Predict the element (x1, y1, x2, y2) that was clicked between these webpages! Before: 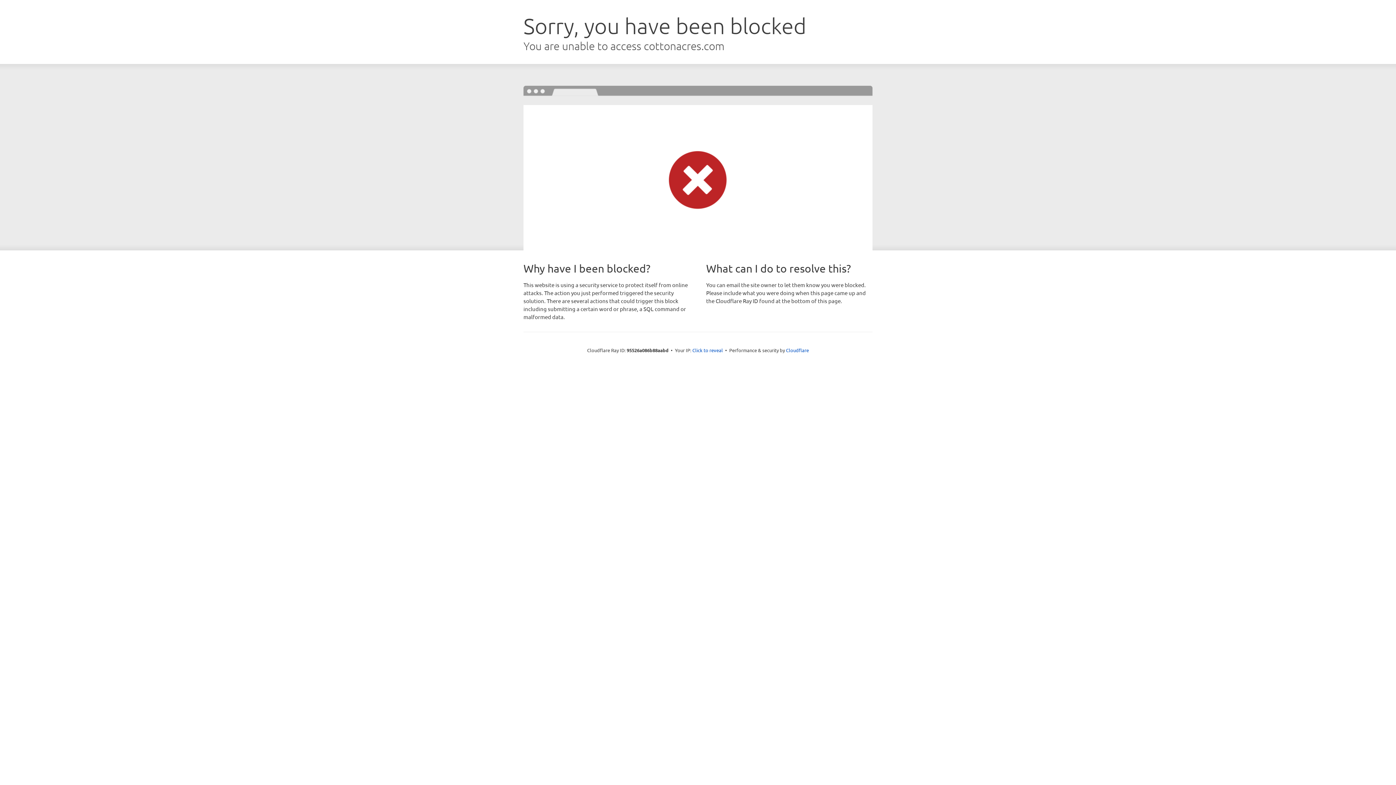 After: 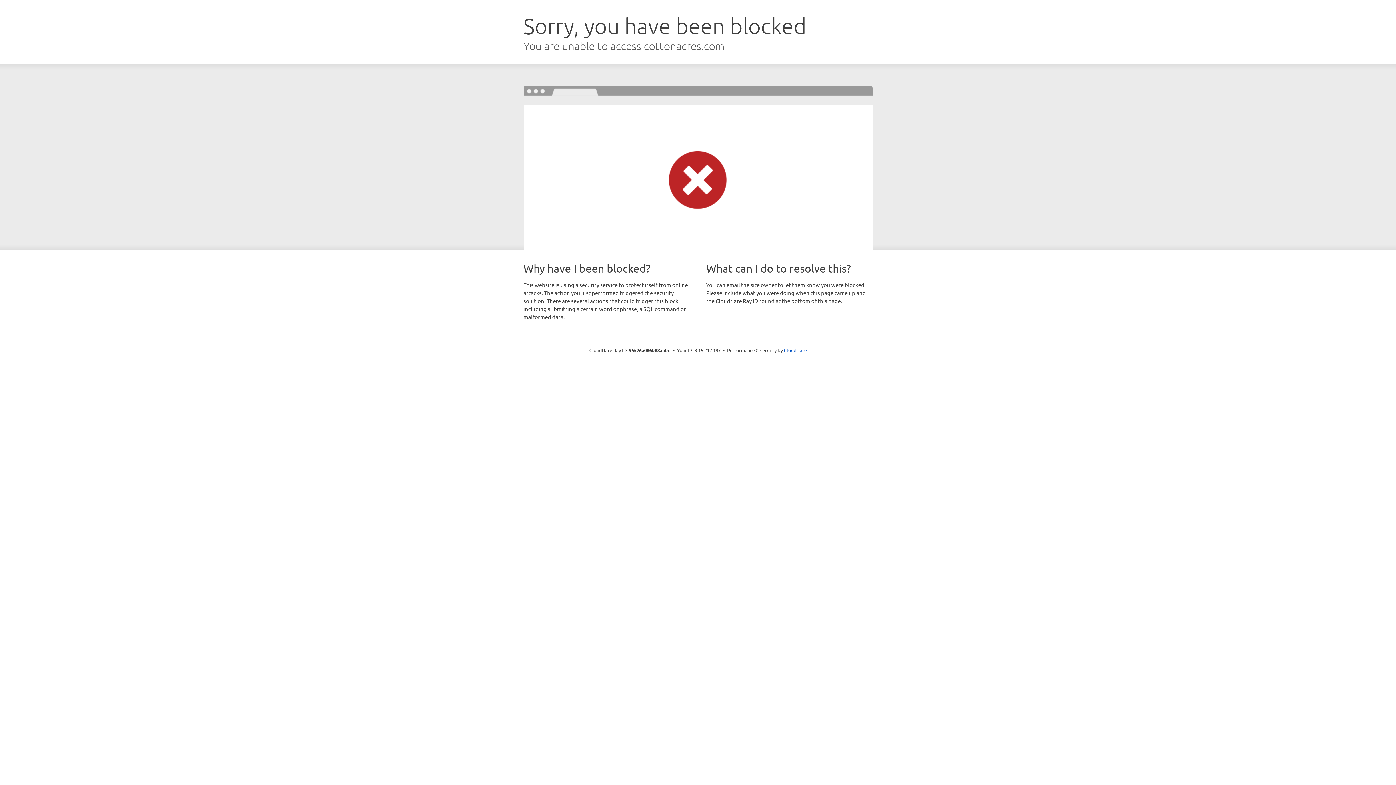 Action: label: Click to reveal bbox: (692, 346, 723, 353)